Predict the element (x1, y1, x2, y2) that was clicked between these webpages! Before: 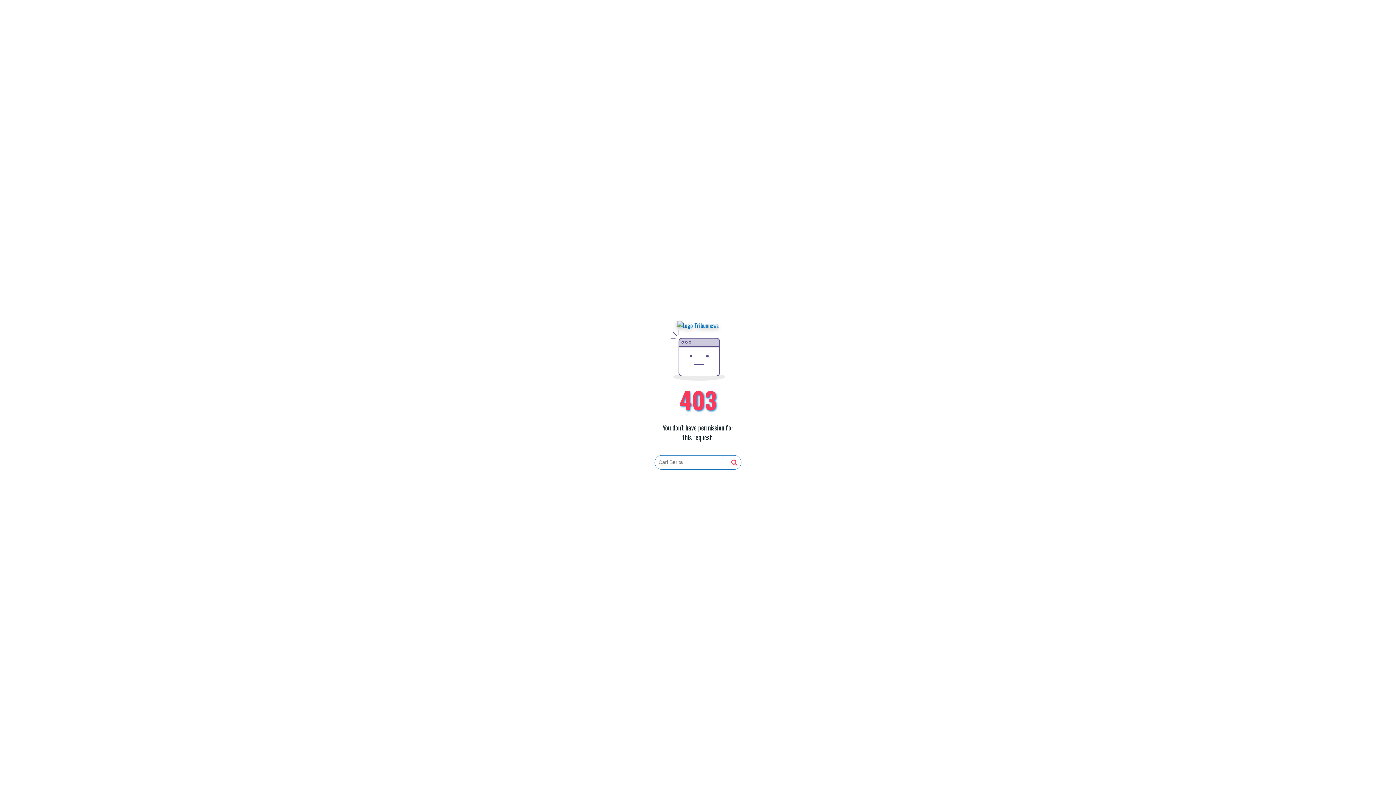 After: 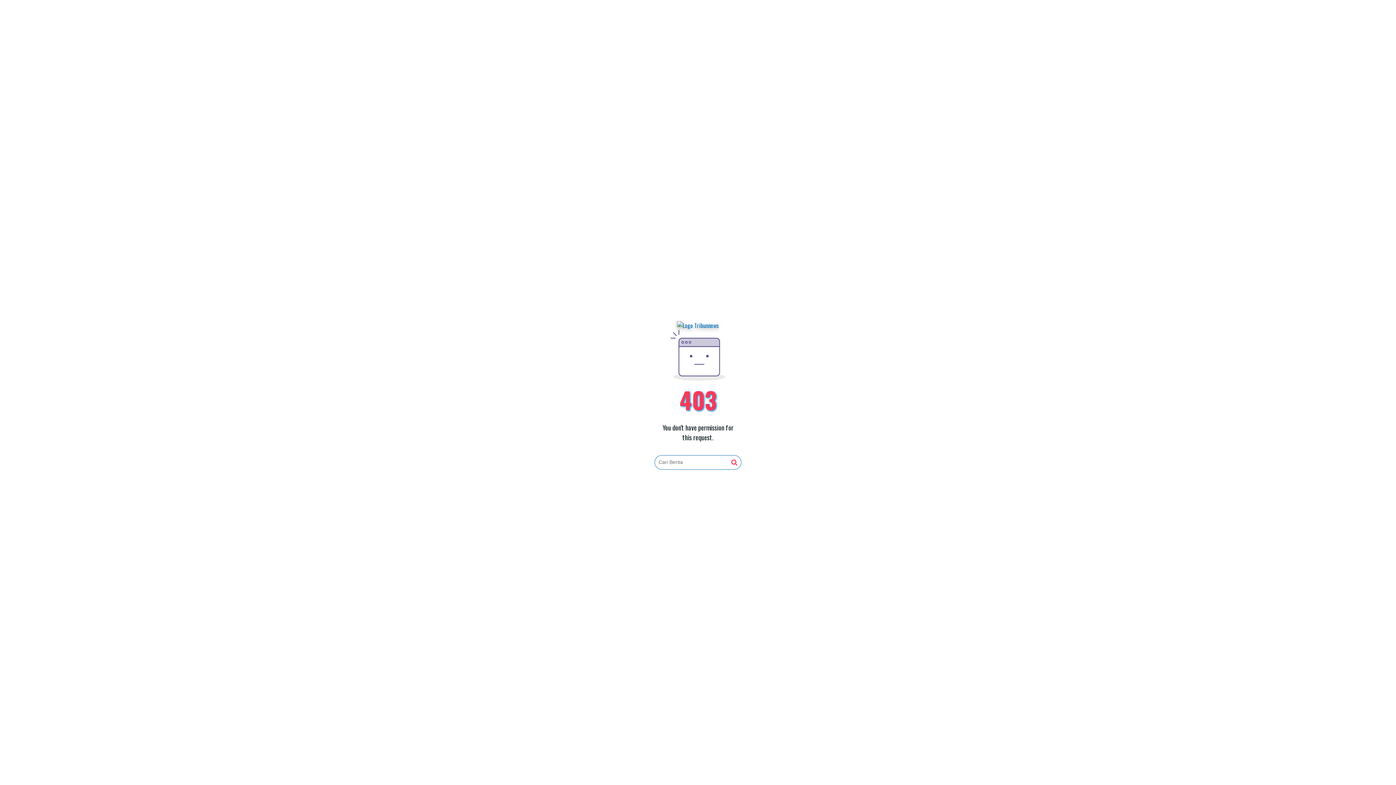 Action: bbox: (677, 321, 719, 330)